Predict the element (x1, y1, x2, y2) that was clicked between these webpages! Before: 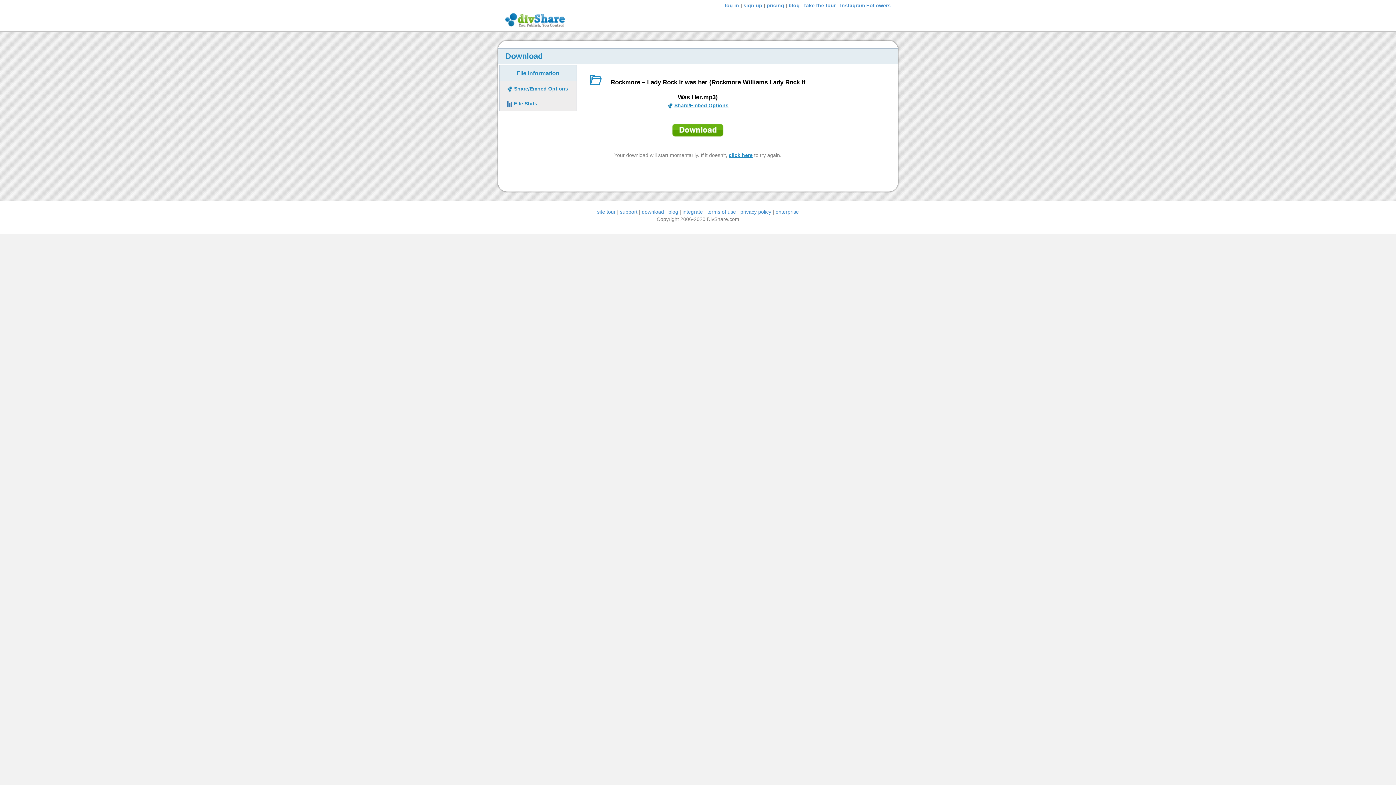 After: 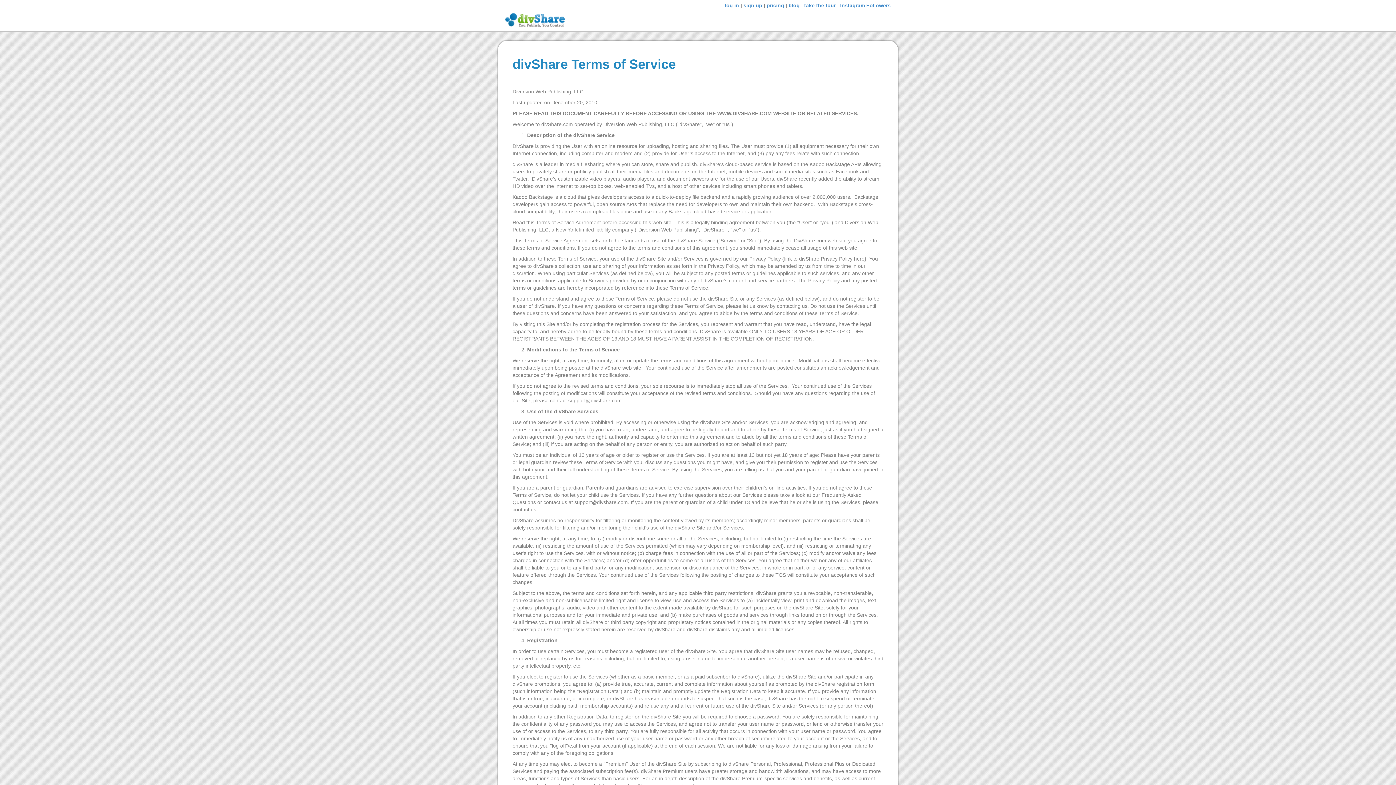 Action: bbox: (707, 209, 736, 214) label: terms of use